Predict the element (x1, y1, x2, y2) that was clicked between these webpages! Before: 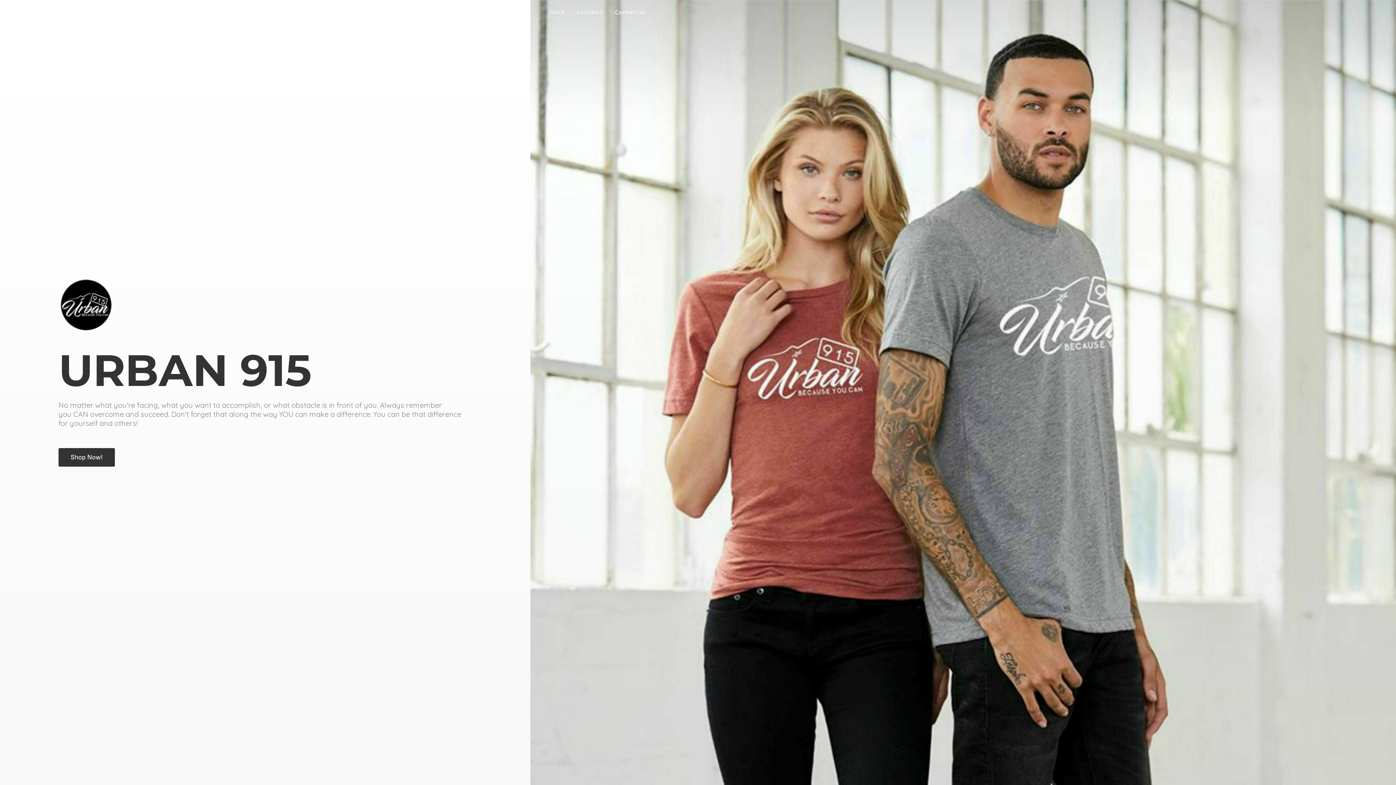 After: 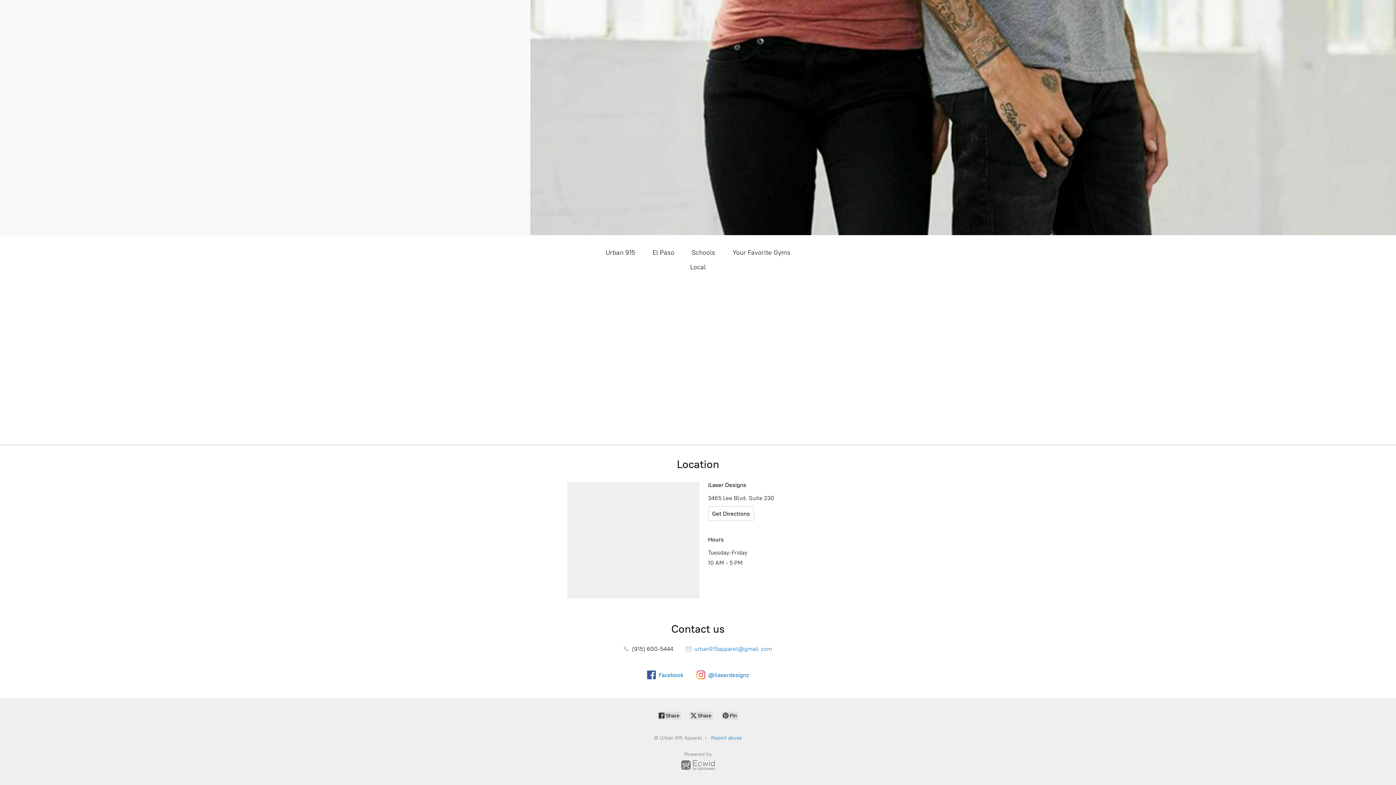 Action: bbox: (58, 448, 114, 466) label: Shop Now!